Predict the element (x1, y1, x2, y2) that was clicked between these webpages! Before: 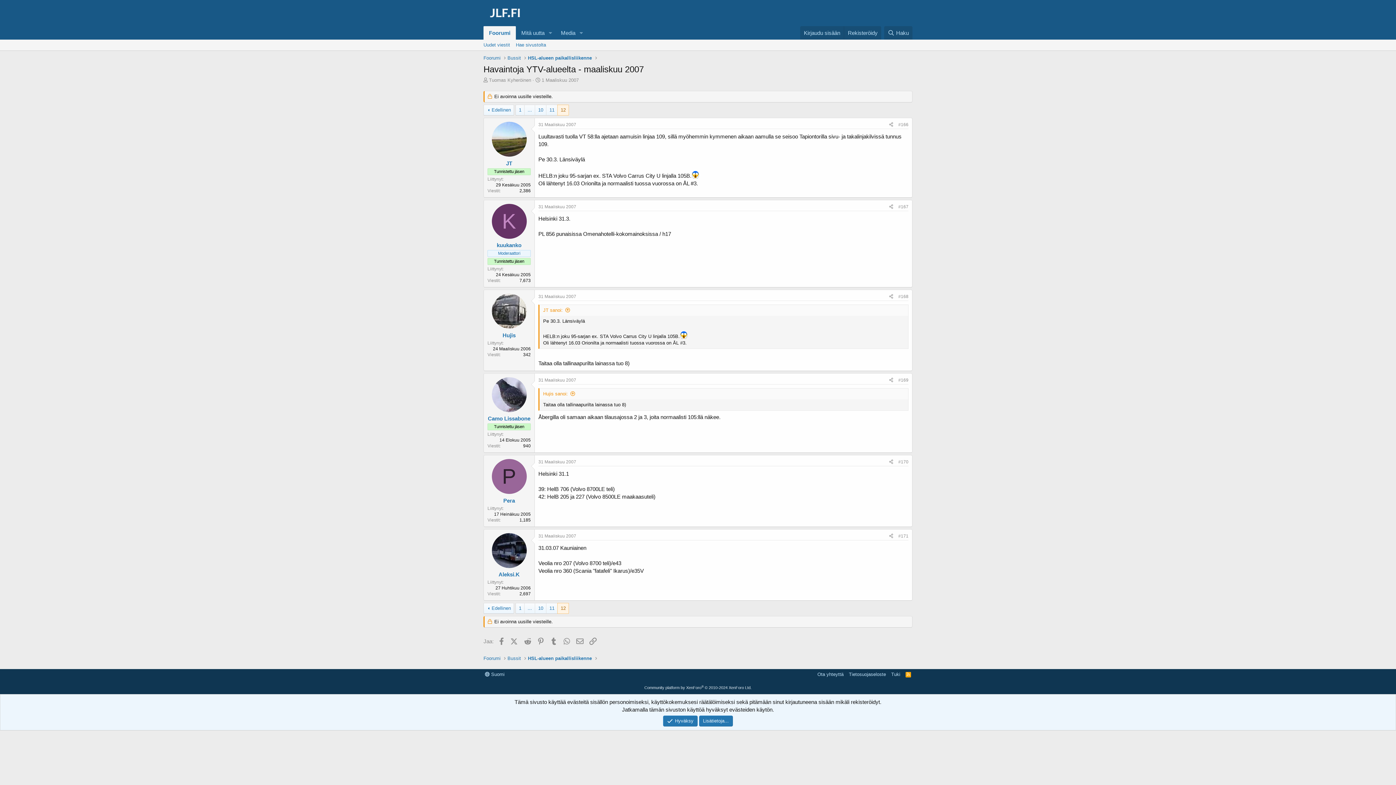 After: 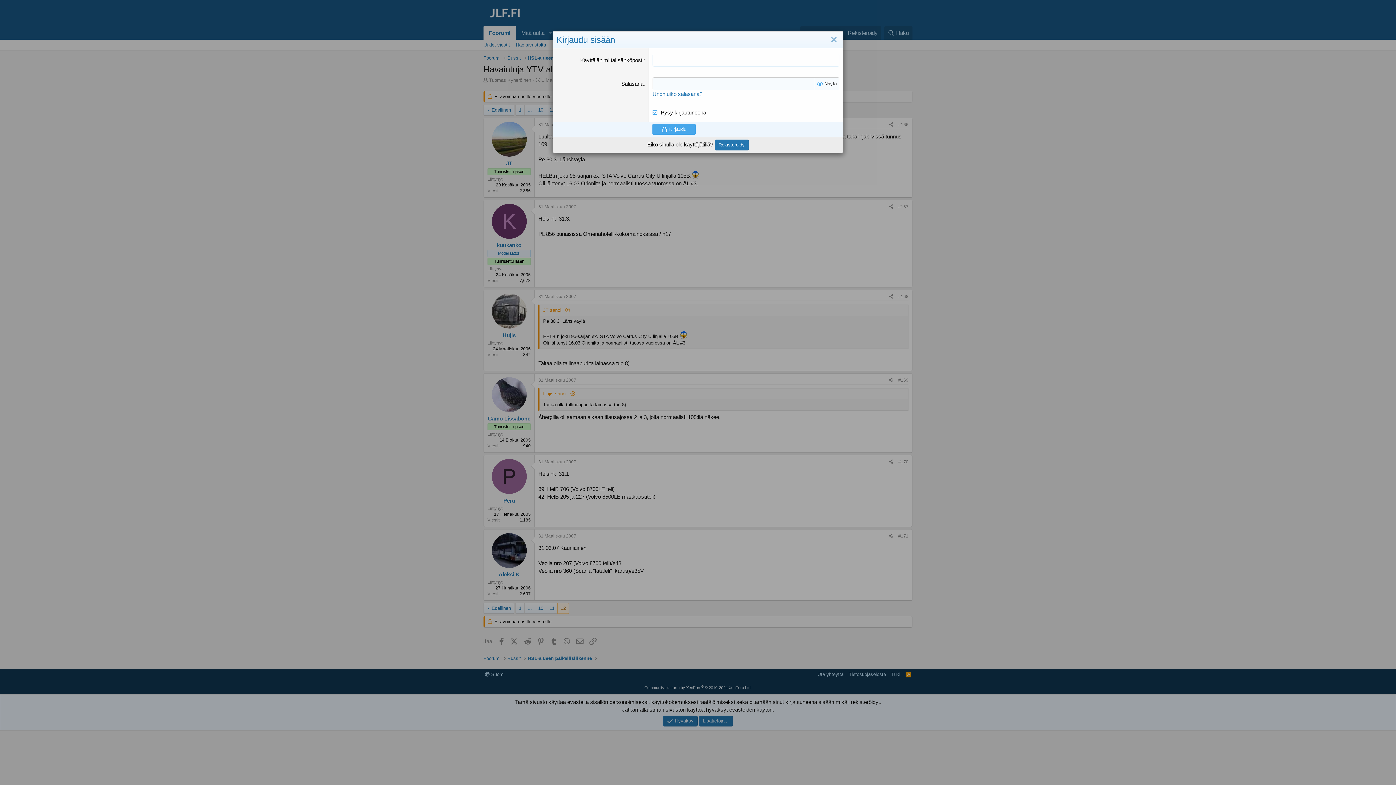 Action: label: Kirjaudu sisään bbox: (800, 26, 844, 39)